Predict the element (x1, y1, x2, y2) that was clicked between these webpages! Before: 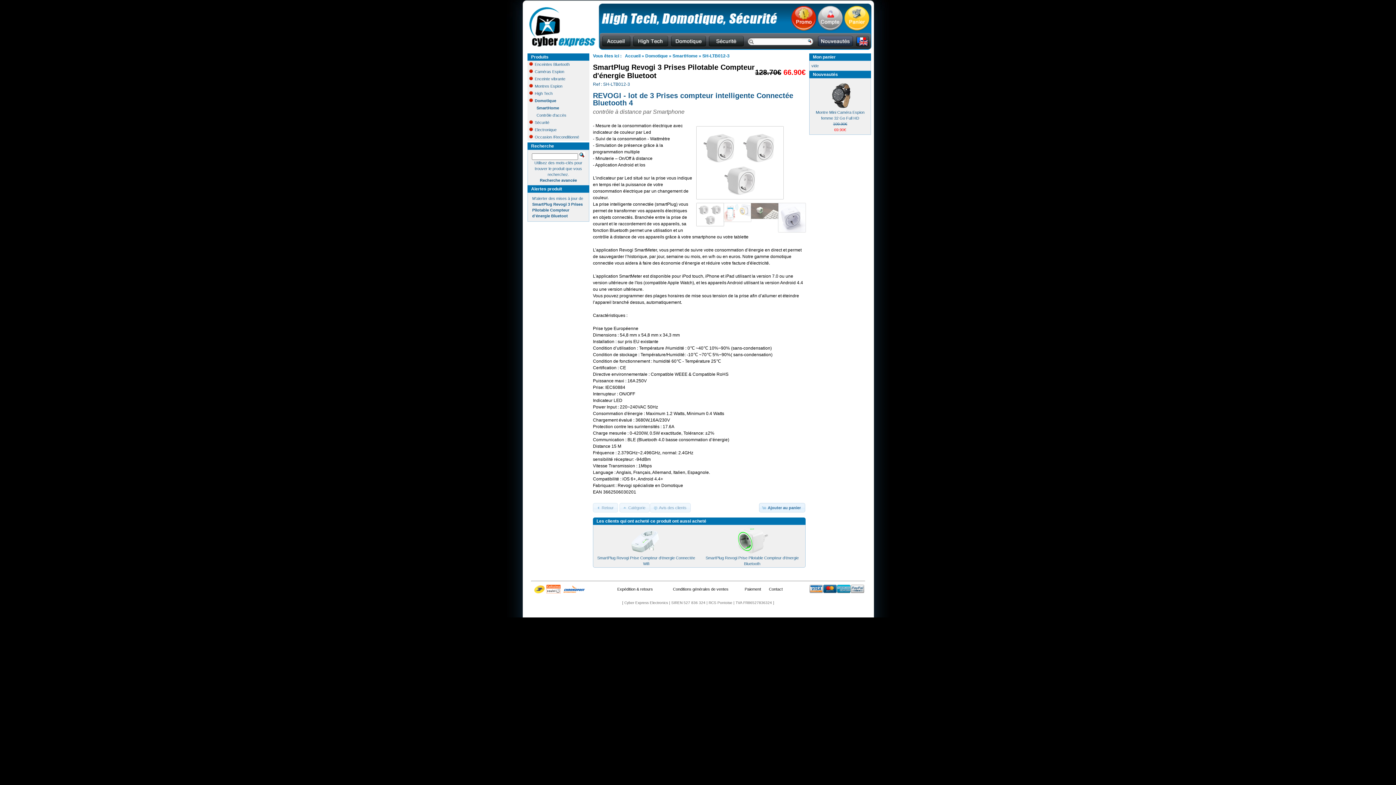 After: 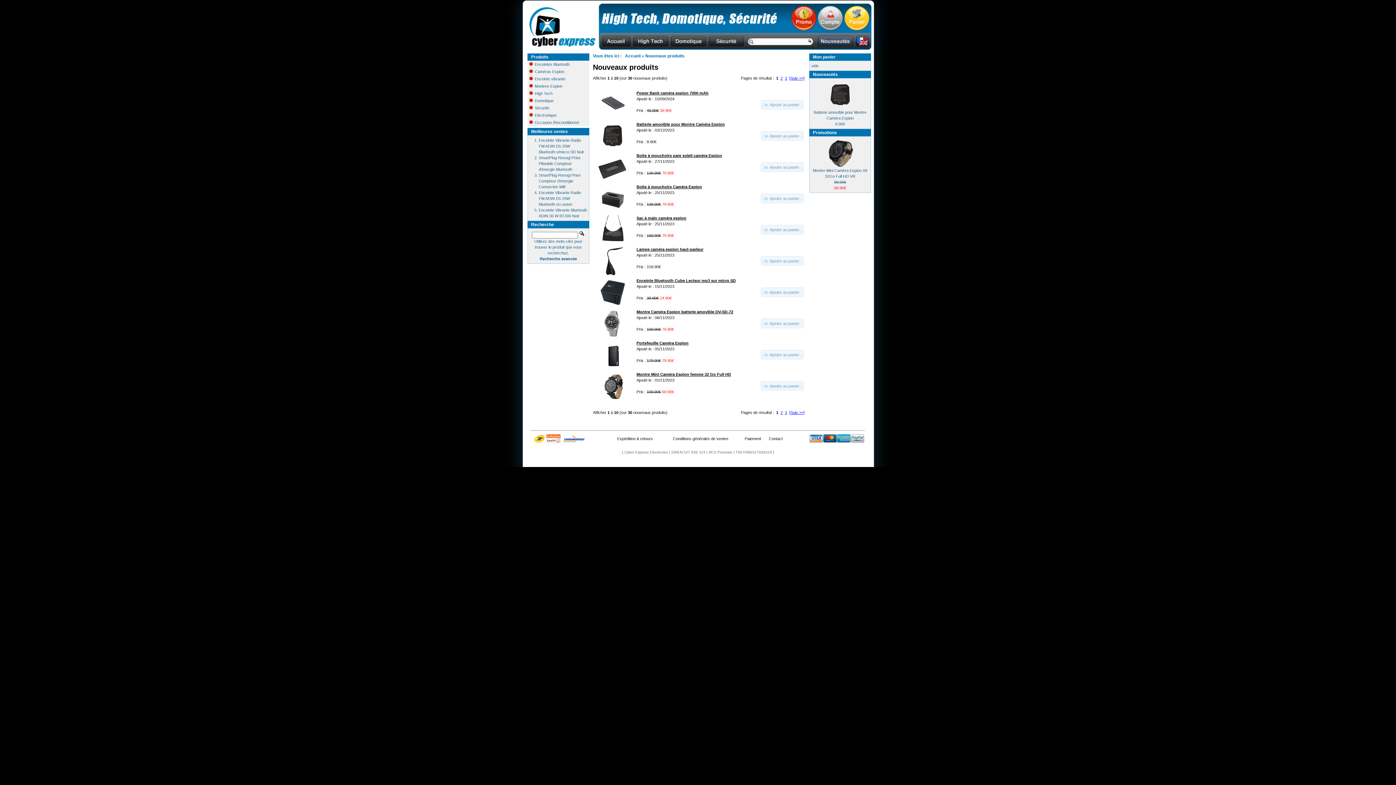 Action: bbox: (813, 72, 838, 77) label: Nouveautés